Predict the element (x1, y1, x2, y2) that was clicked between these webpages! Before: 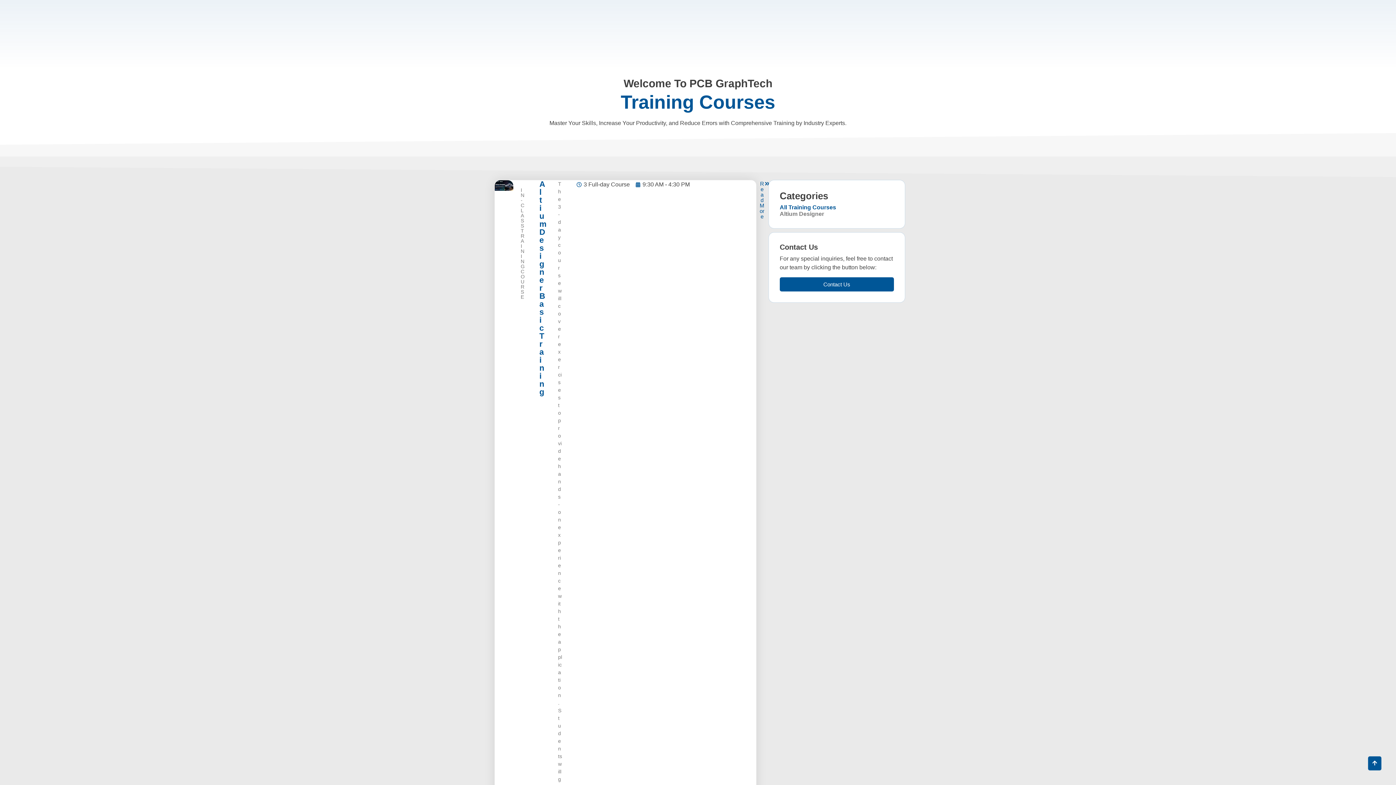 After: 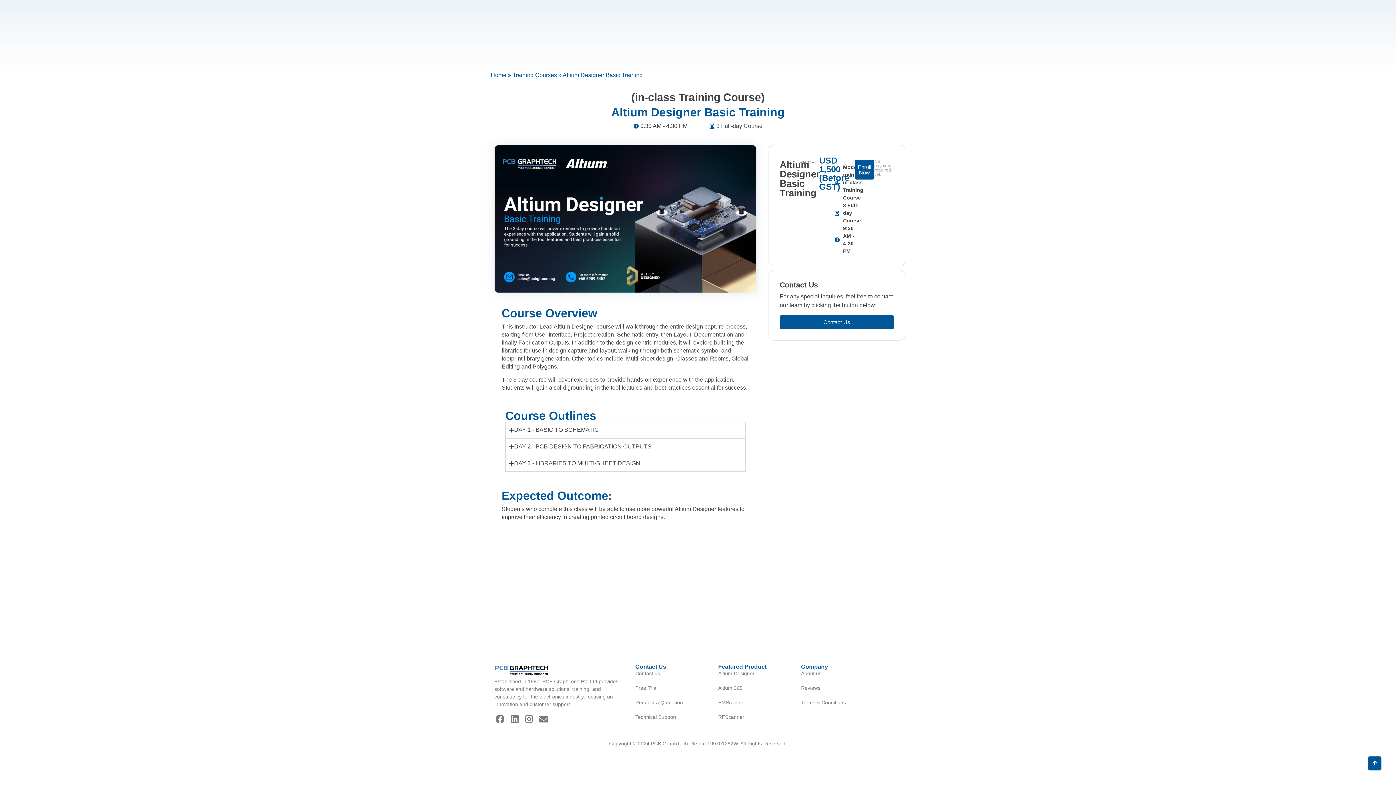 Action: bbox: (494, 180, 513, 191)